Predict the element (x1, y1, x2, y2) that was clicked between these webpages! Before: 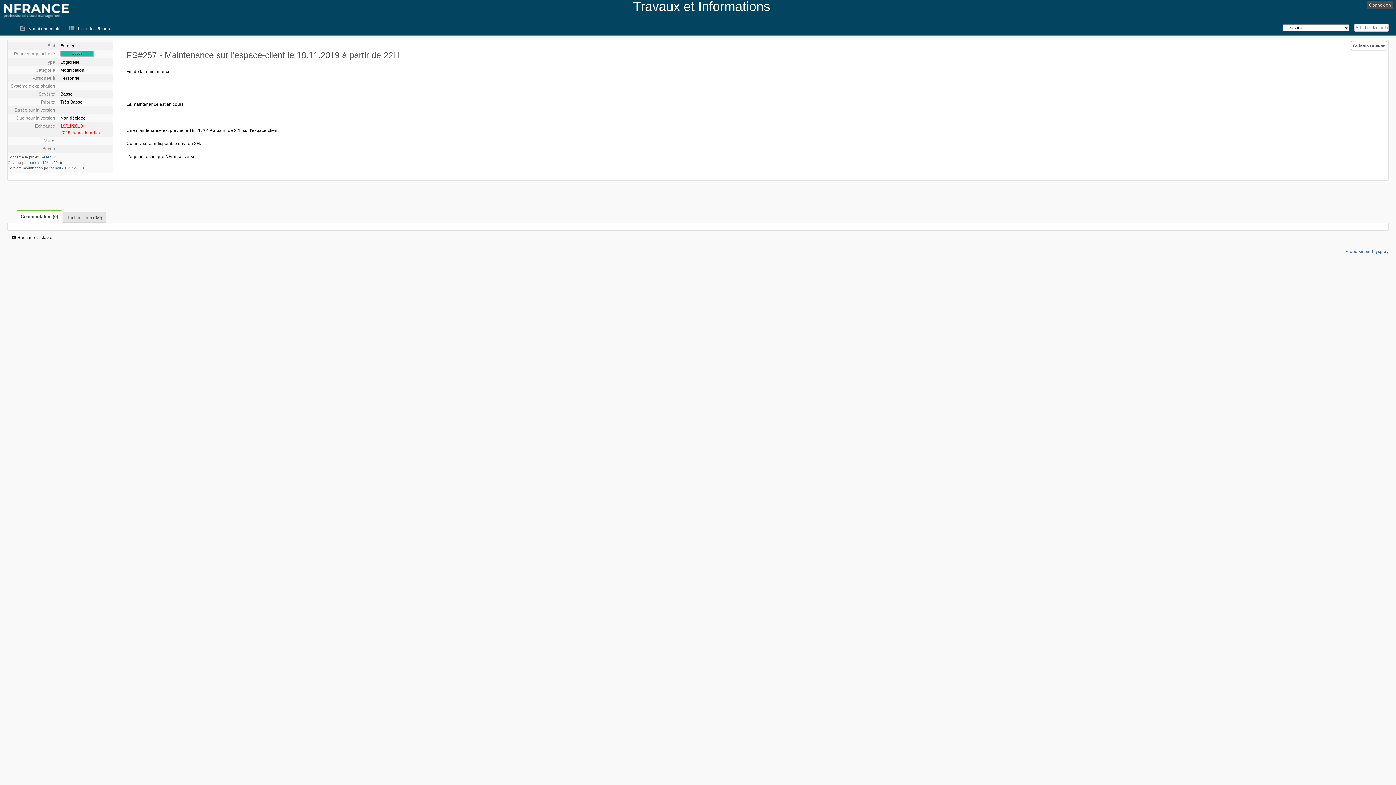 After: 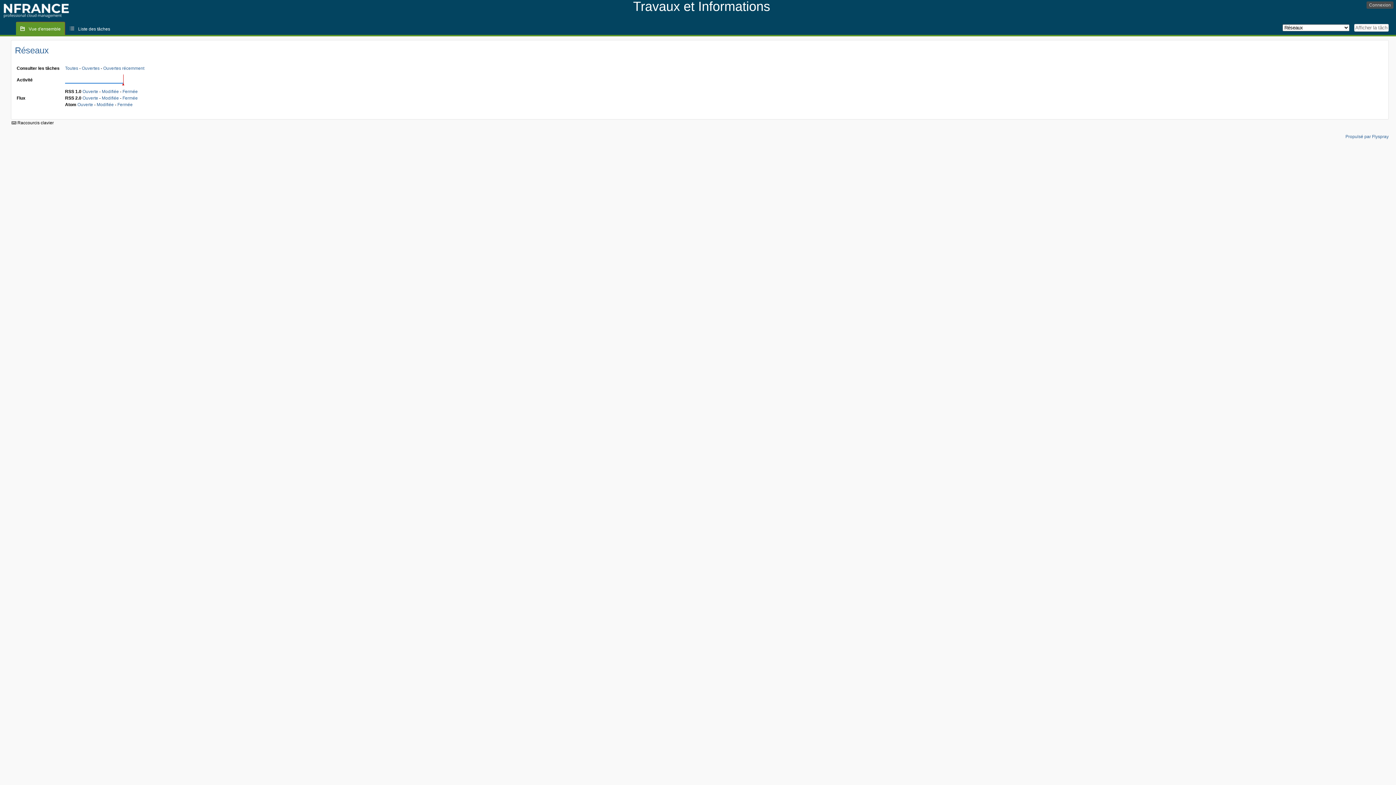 Action: label: Vue d'ensemble bbox: (16, 21, 64, 34)